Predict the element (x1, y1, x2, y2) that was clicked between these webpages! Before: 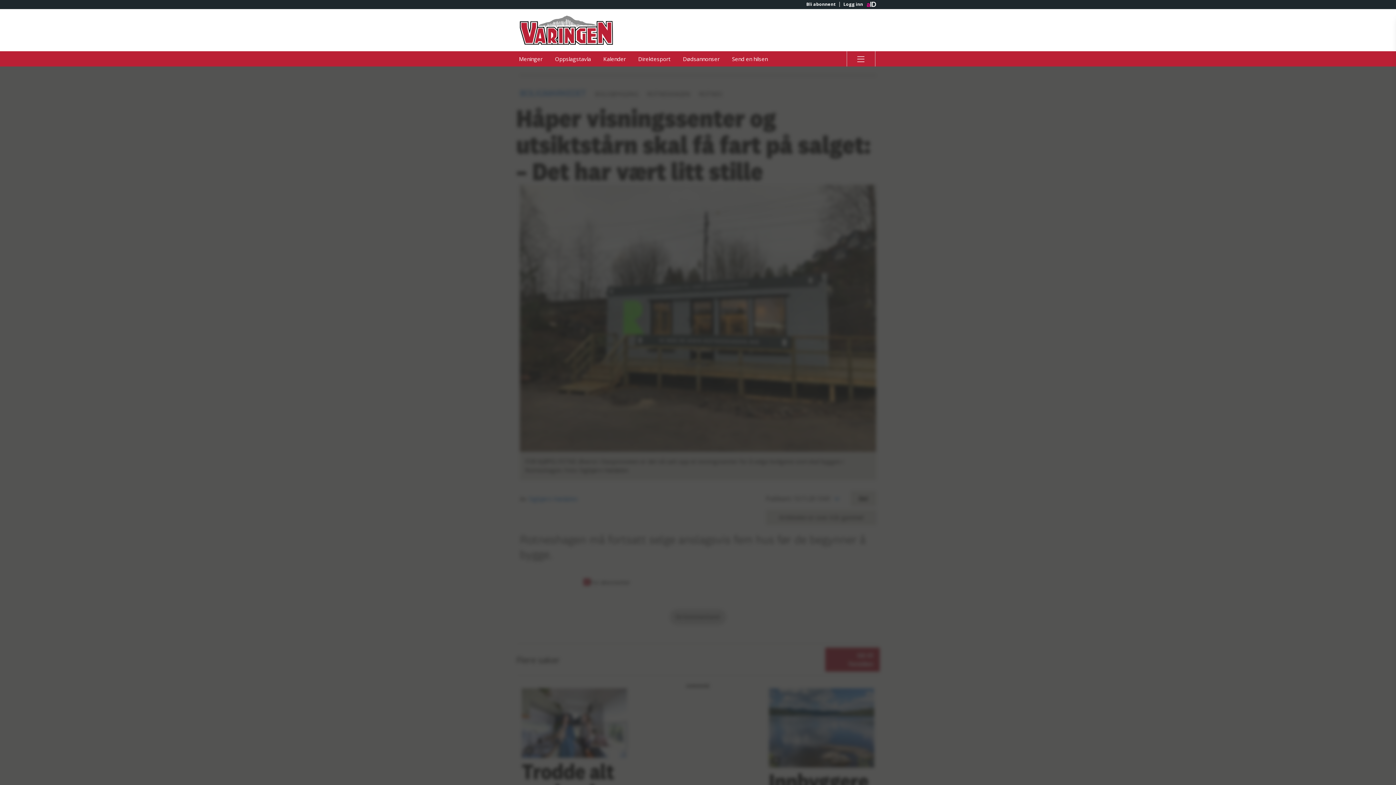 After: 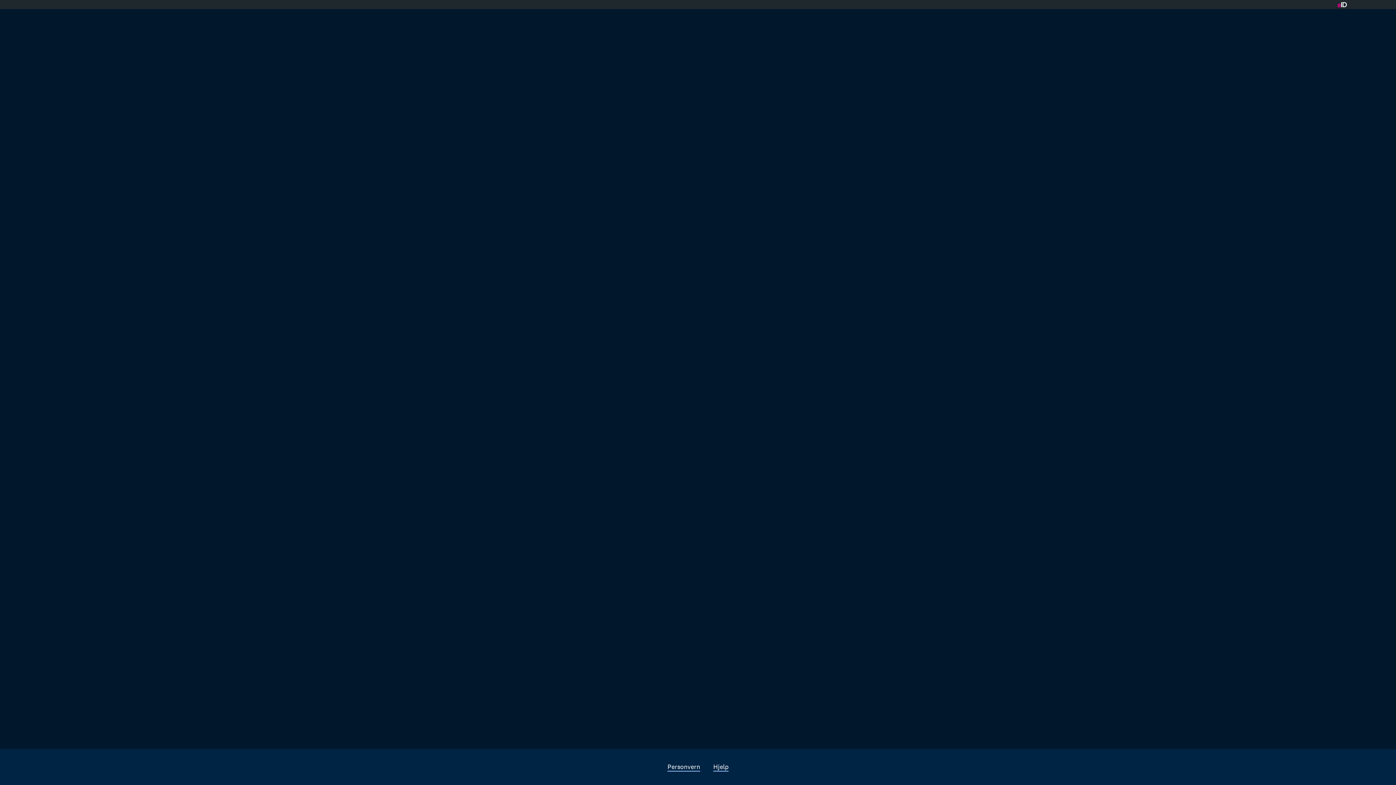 Action: bbox: (632, 51, 676, 66) label: Direktesport